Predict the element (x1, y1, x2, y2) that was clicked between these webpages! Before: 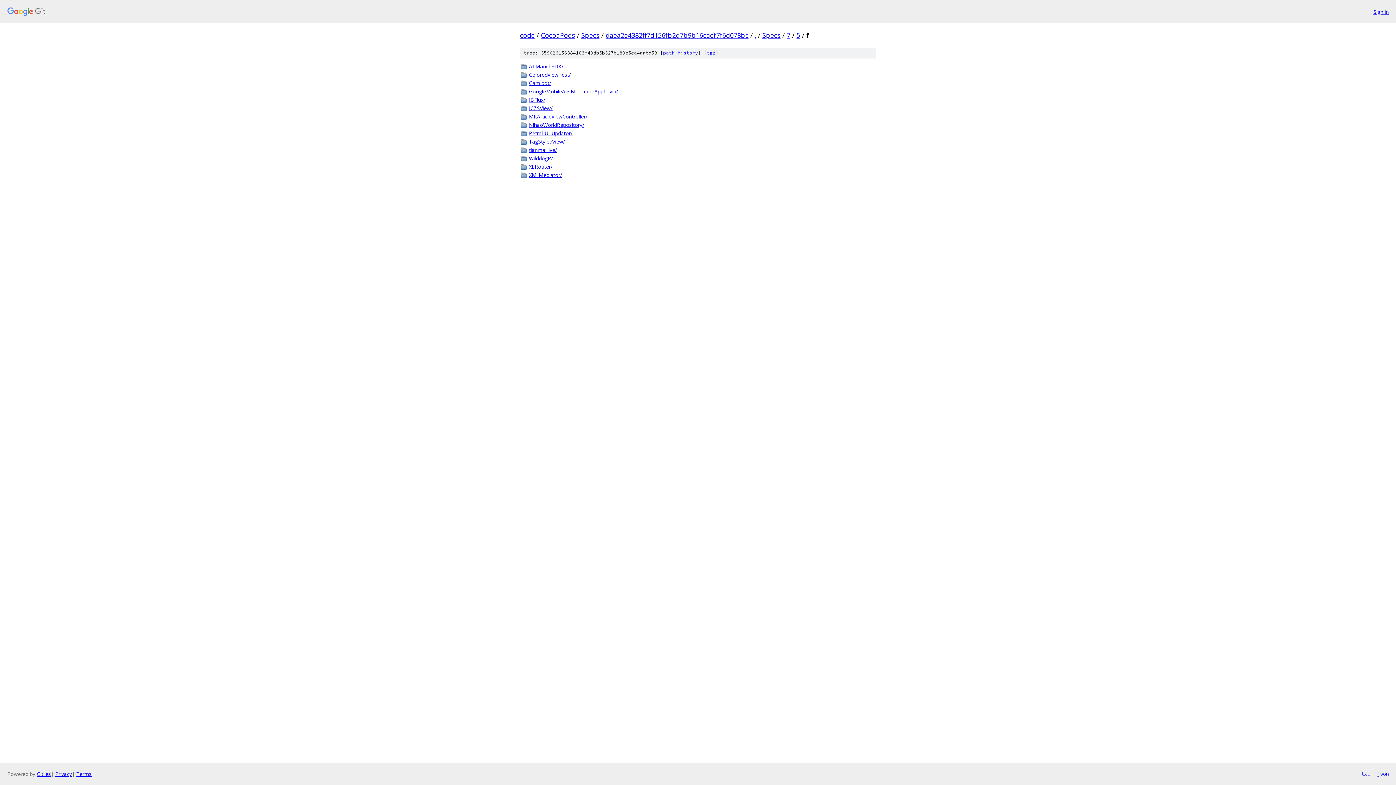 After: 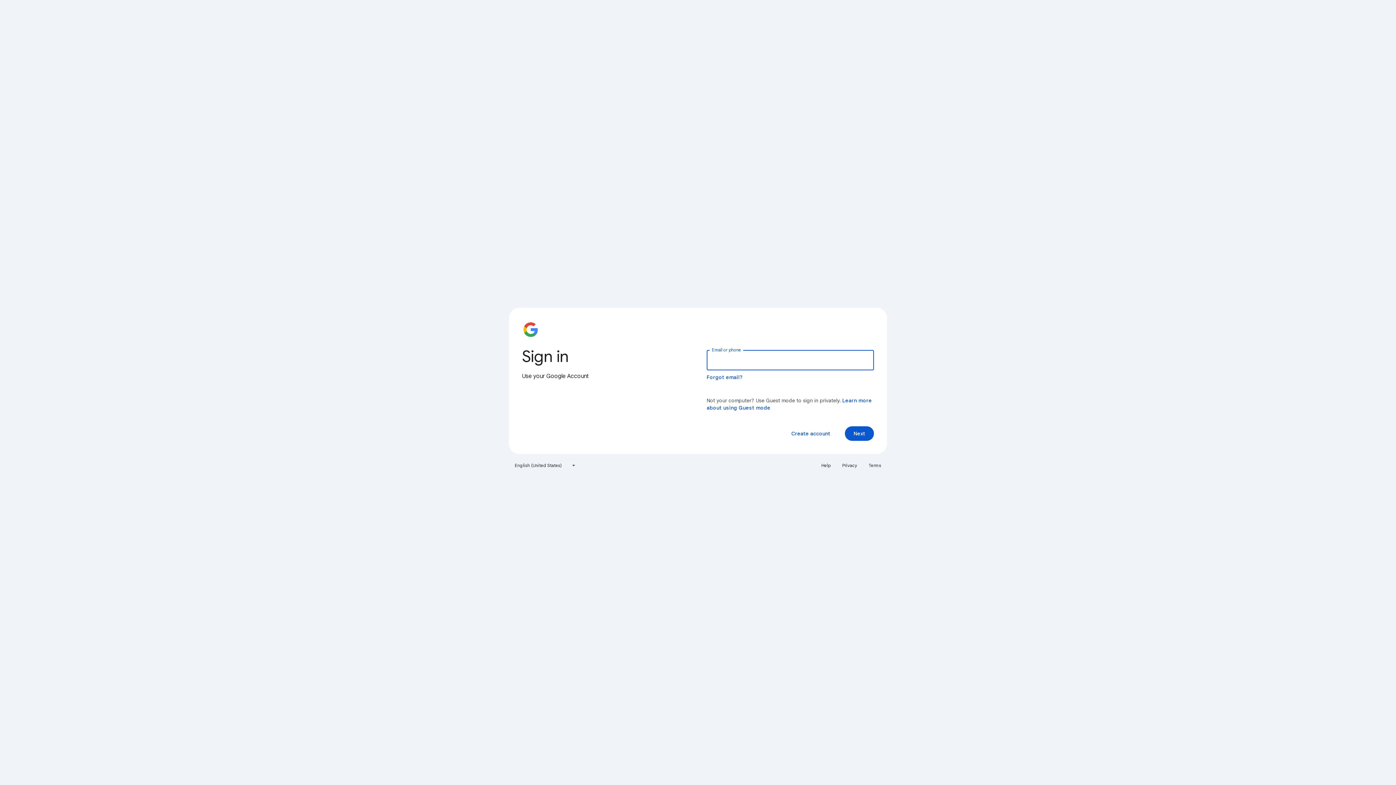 Action: bbox: (1373, 7, 1389, 15) label: Sign in